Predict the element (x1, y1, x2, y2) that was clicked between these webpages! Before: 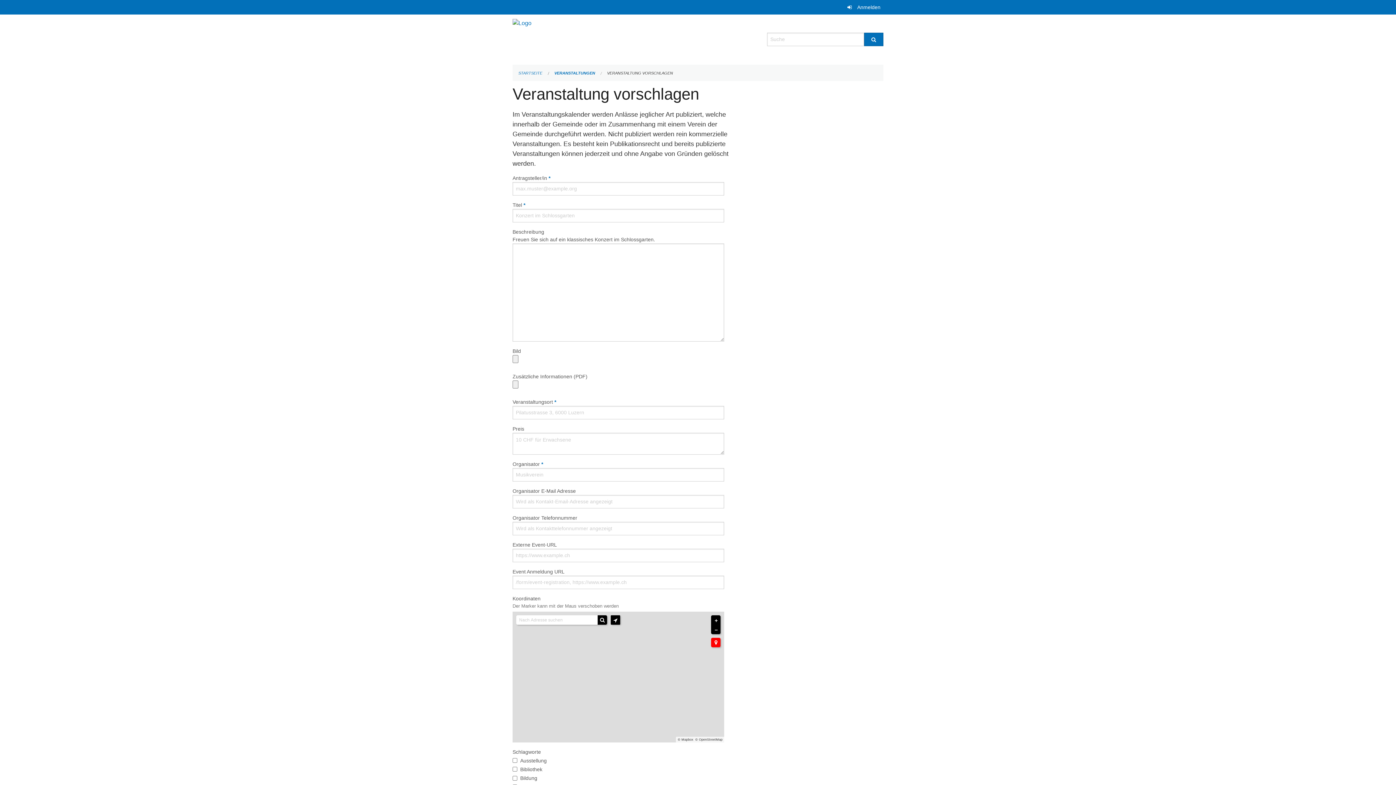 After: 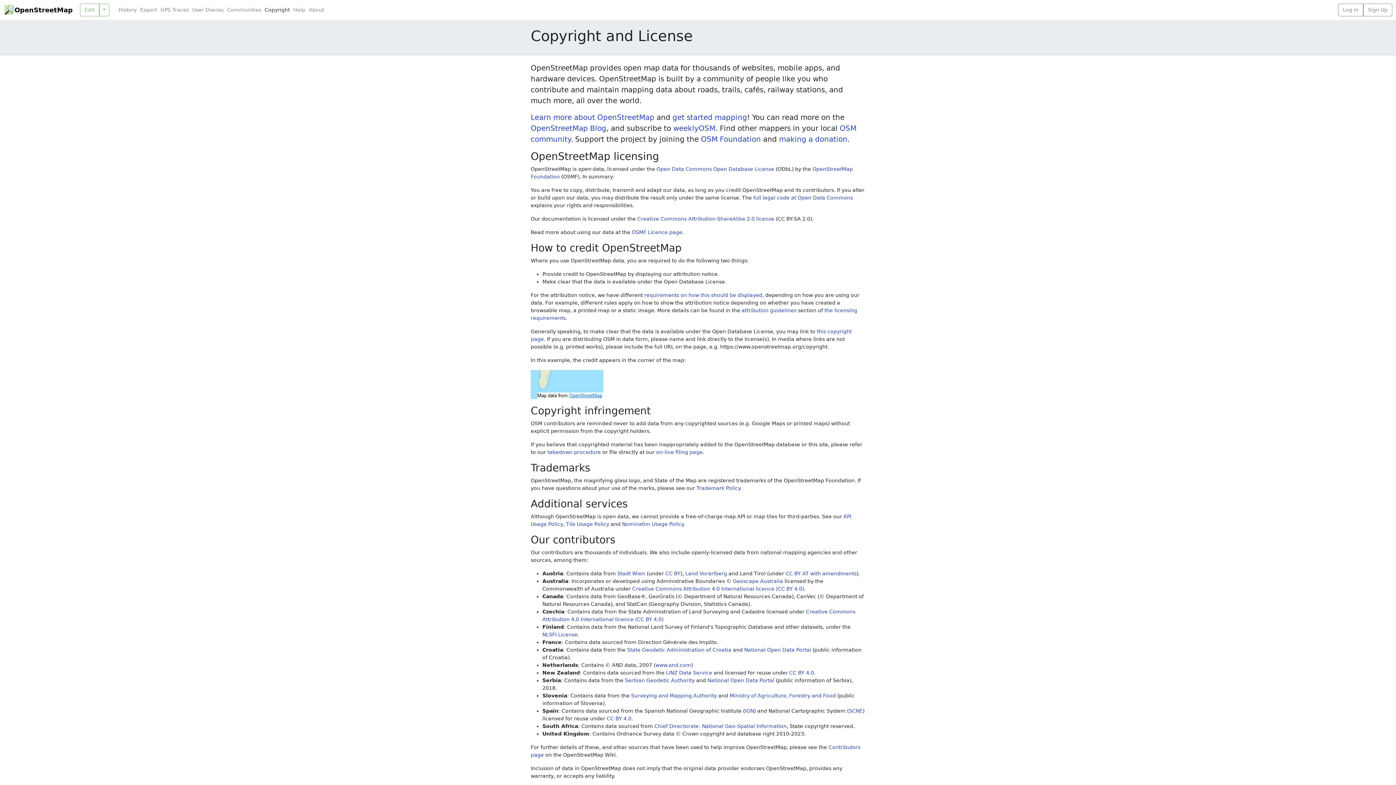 Action: bbox: (695, 738, 722, 741) label: © OpenStreetMap